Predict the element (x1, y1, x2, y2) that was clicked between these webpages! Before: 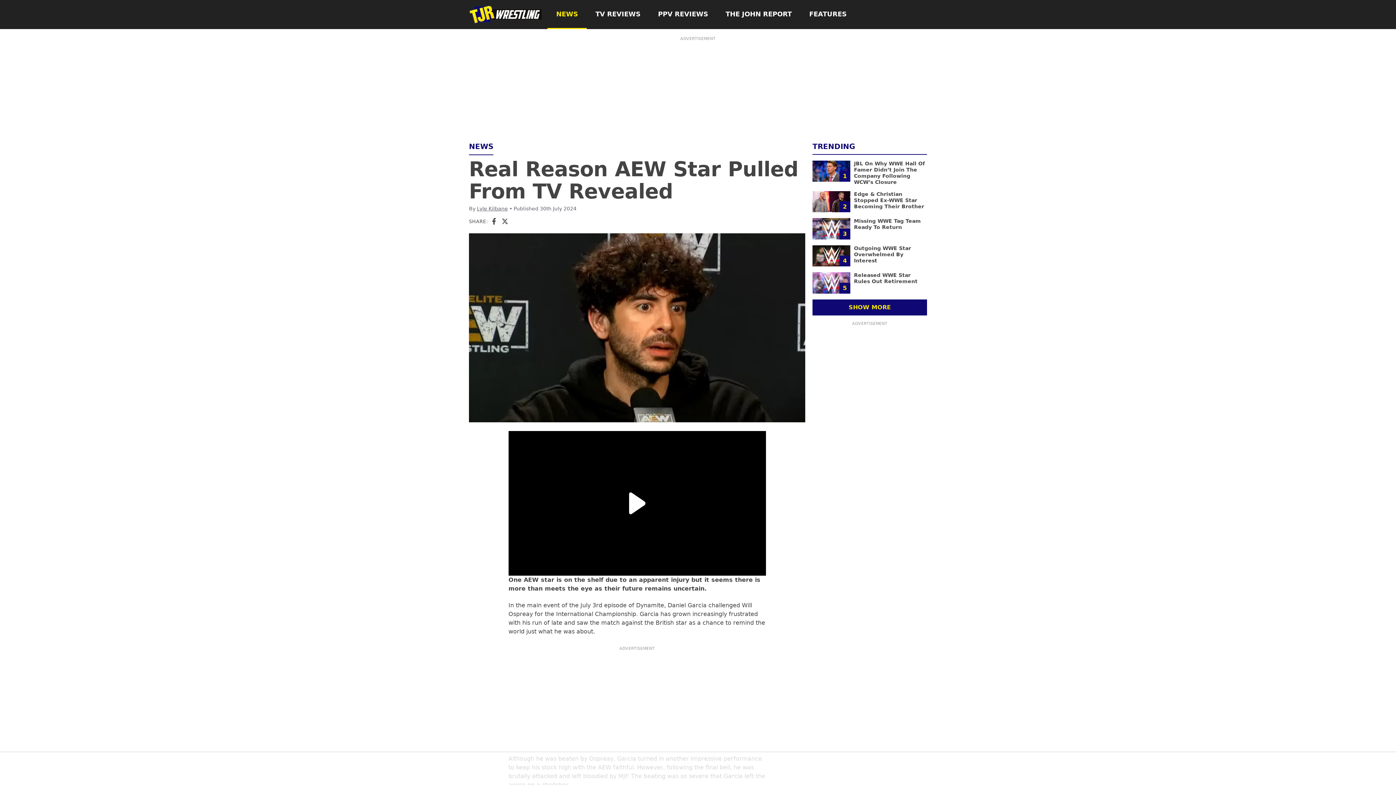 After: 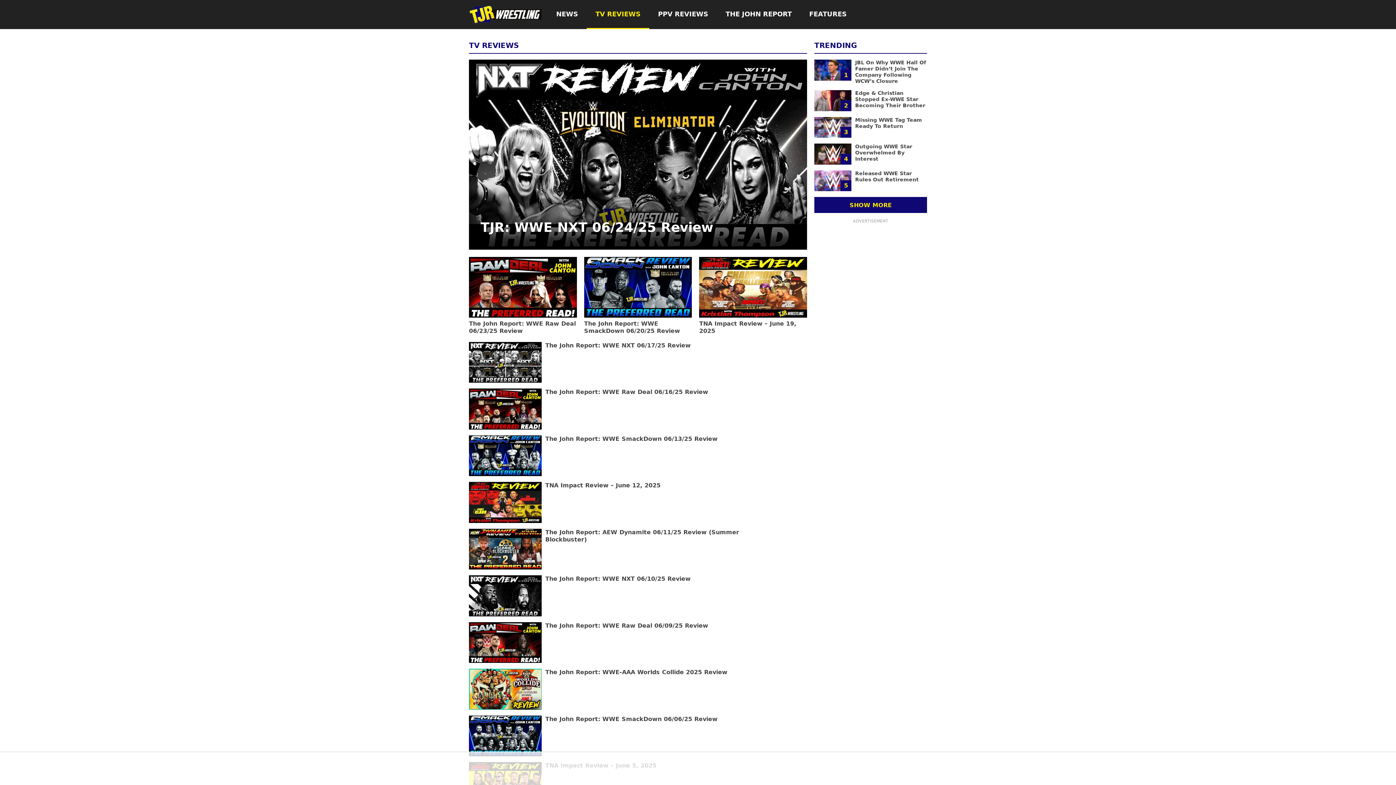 Action: label: TV REVIEWS bbox: (586, 0, 649, 29)